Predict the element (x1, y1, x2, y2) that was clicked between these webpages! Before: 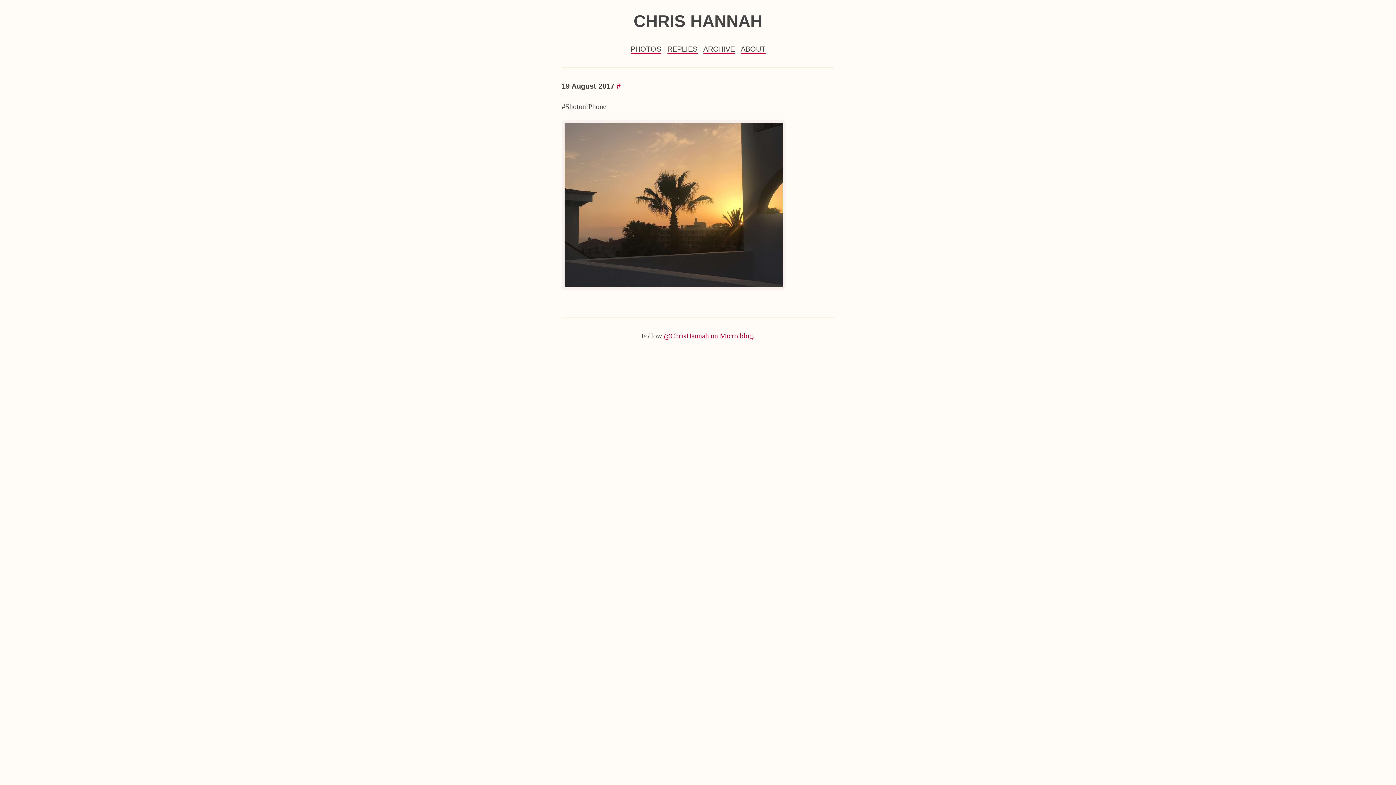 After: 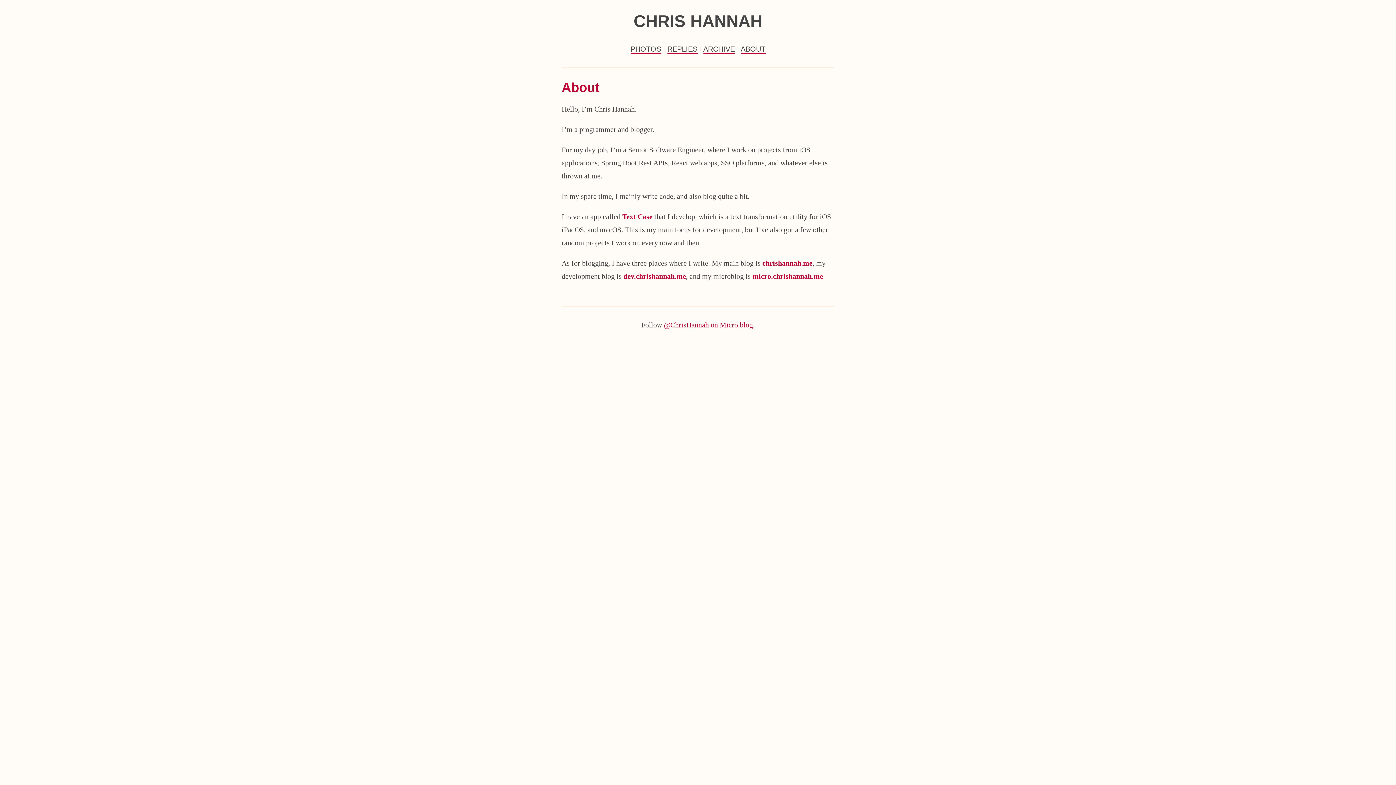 Action: label: ABOUT bbox: (740, 44, 765, 53)